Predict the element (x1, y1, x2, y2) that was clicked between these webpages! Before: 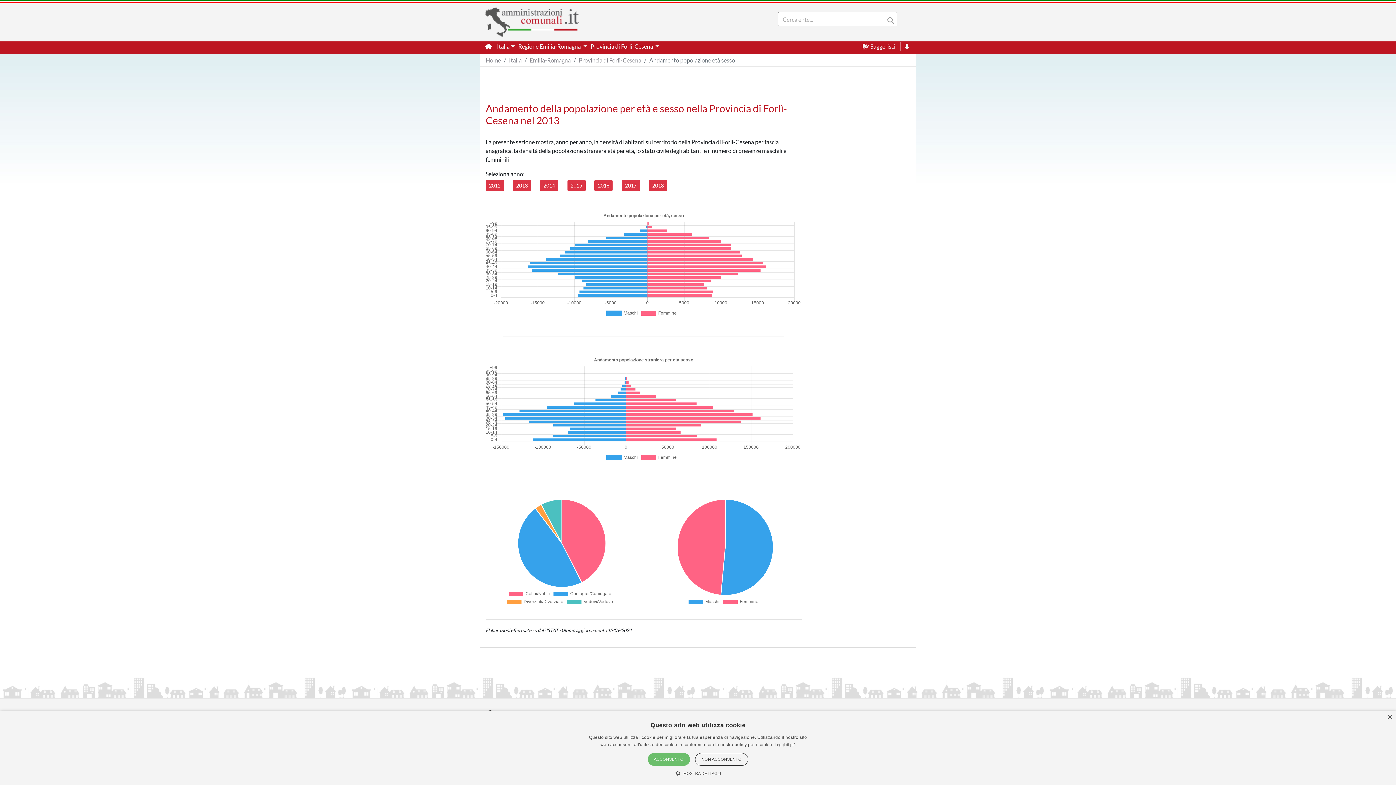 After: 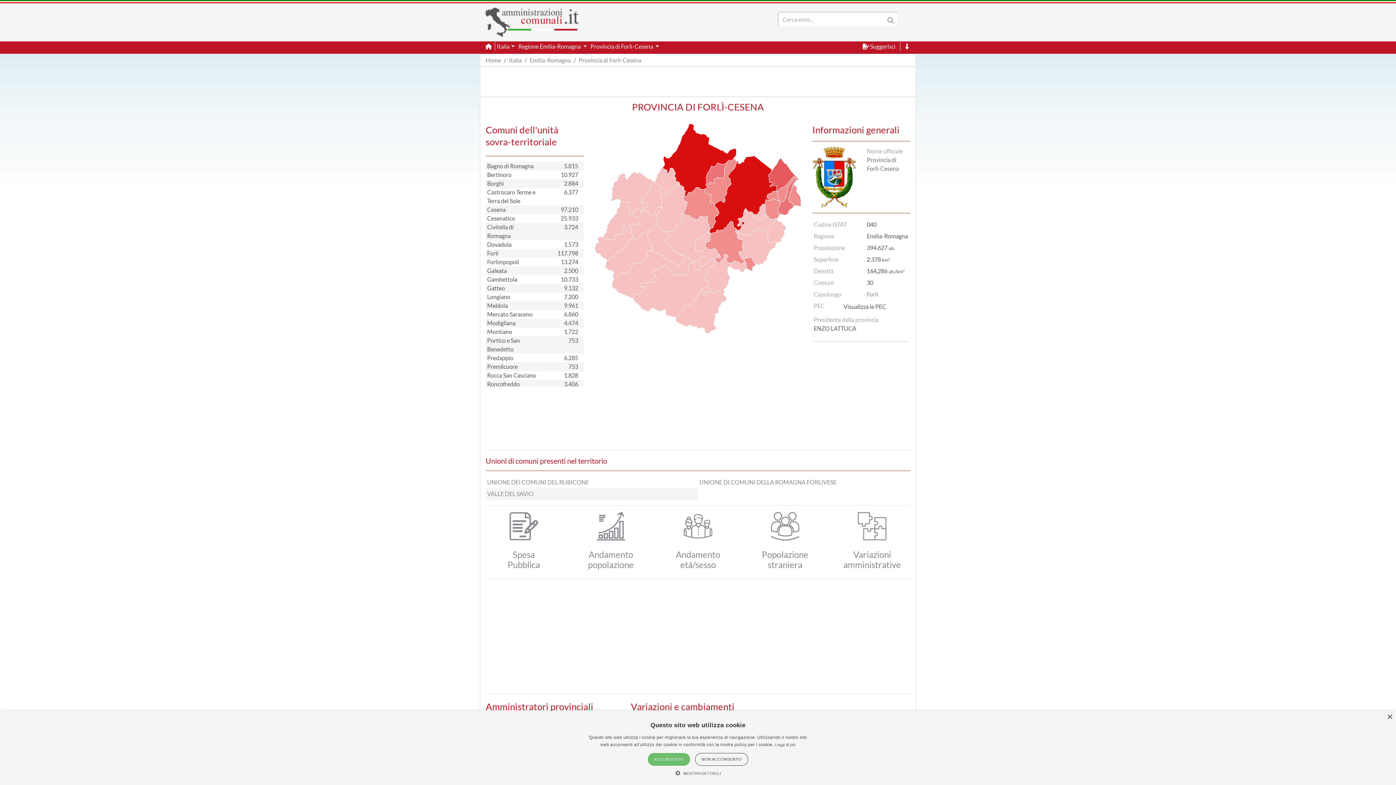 Action: bbox: (578, 56, 641, 63) label: Provincia di Forlì-Cesena